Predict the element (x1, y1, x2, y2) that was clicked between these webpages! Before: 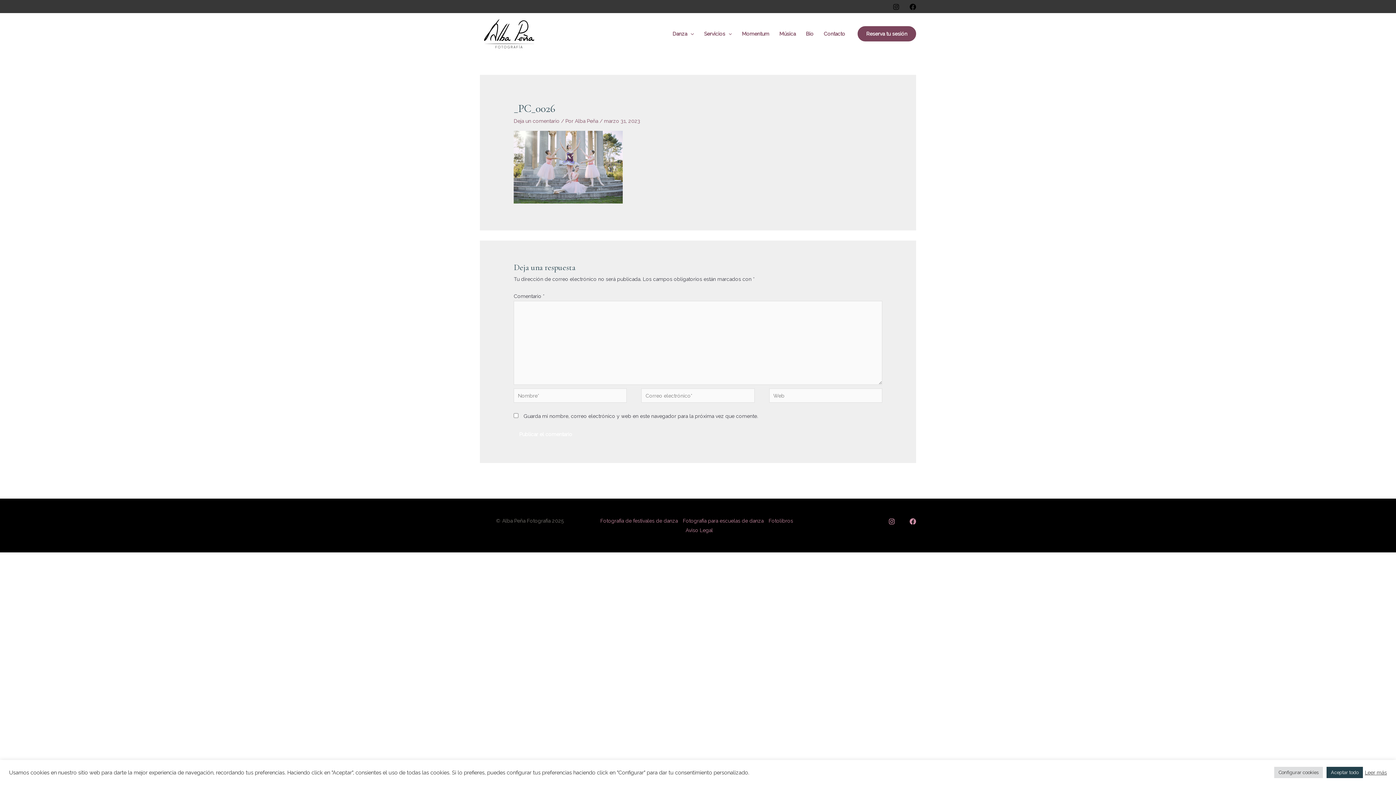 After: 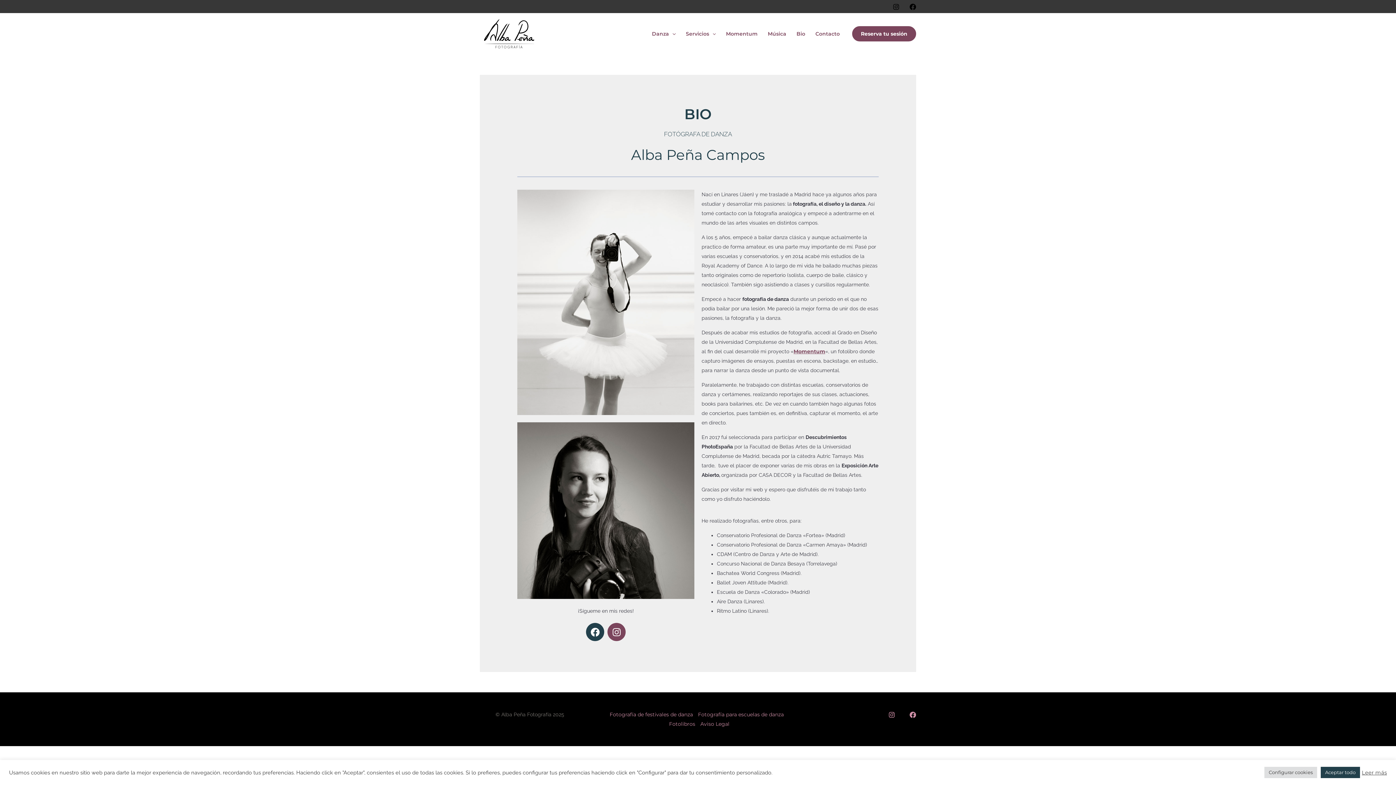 Action: label: Bio bbox: (801, 28, 818, 39)